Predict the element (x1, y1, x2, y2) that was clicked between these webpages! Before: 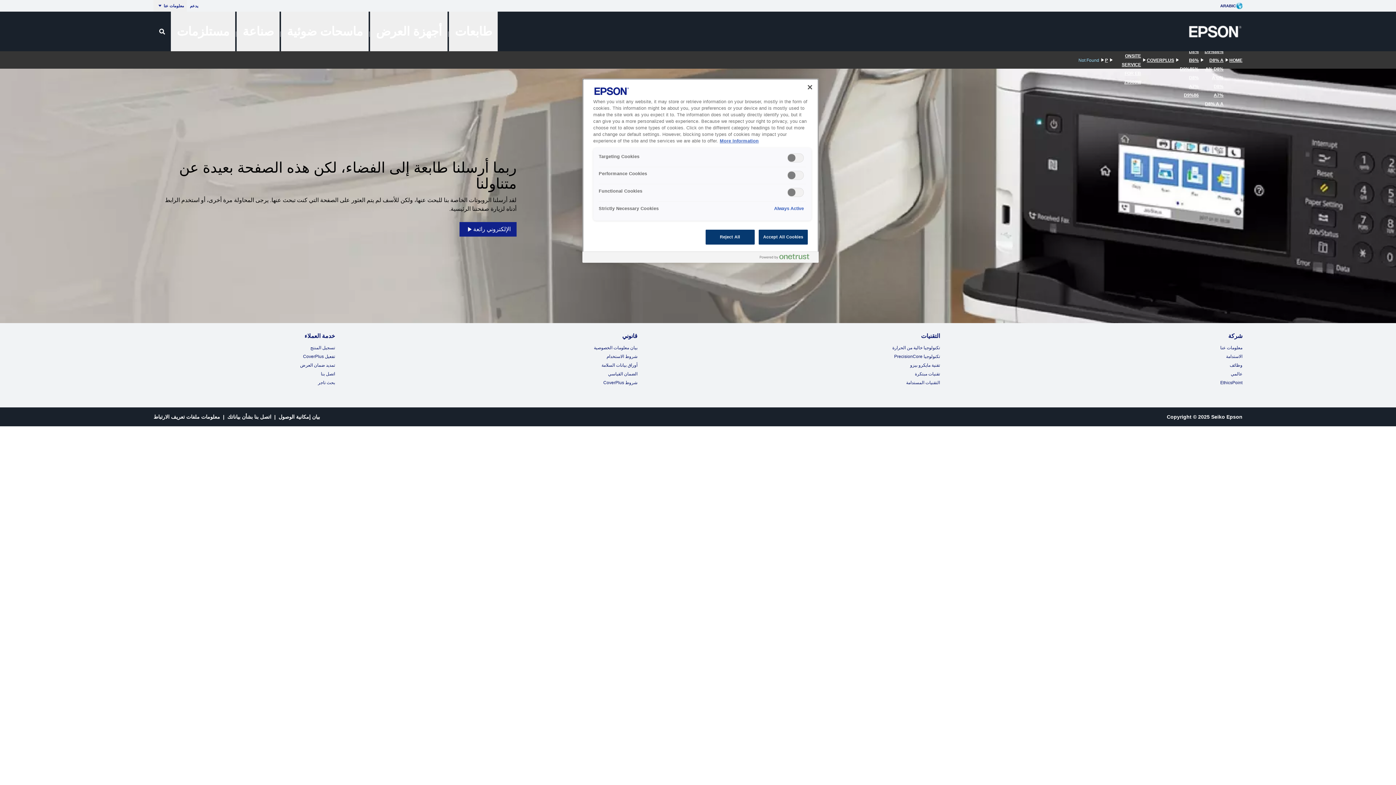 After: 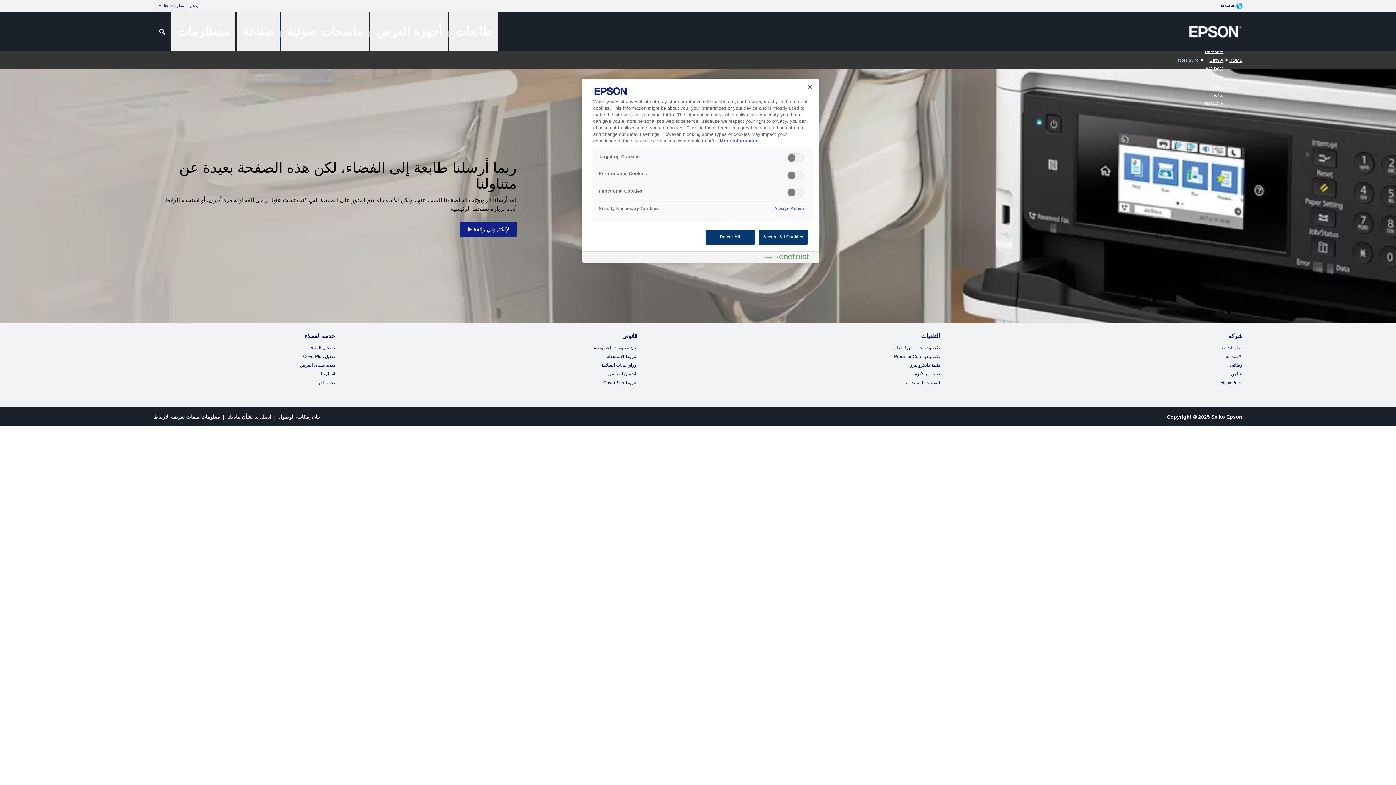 Action: bbox: (1147, 56, 1174, 62) label: COVERPLUS